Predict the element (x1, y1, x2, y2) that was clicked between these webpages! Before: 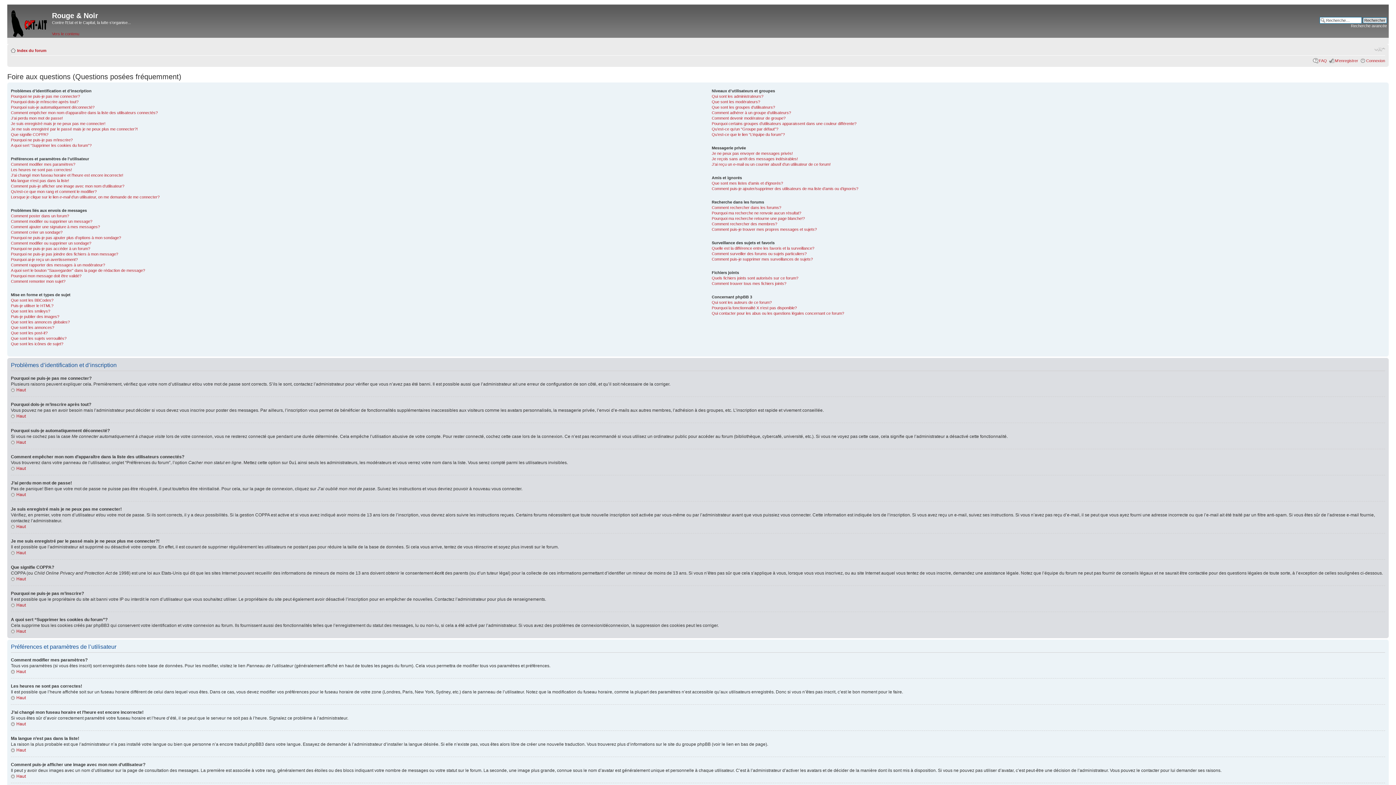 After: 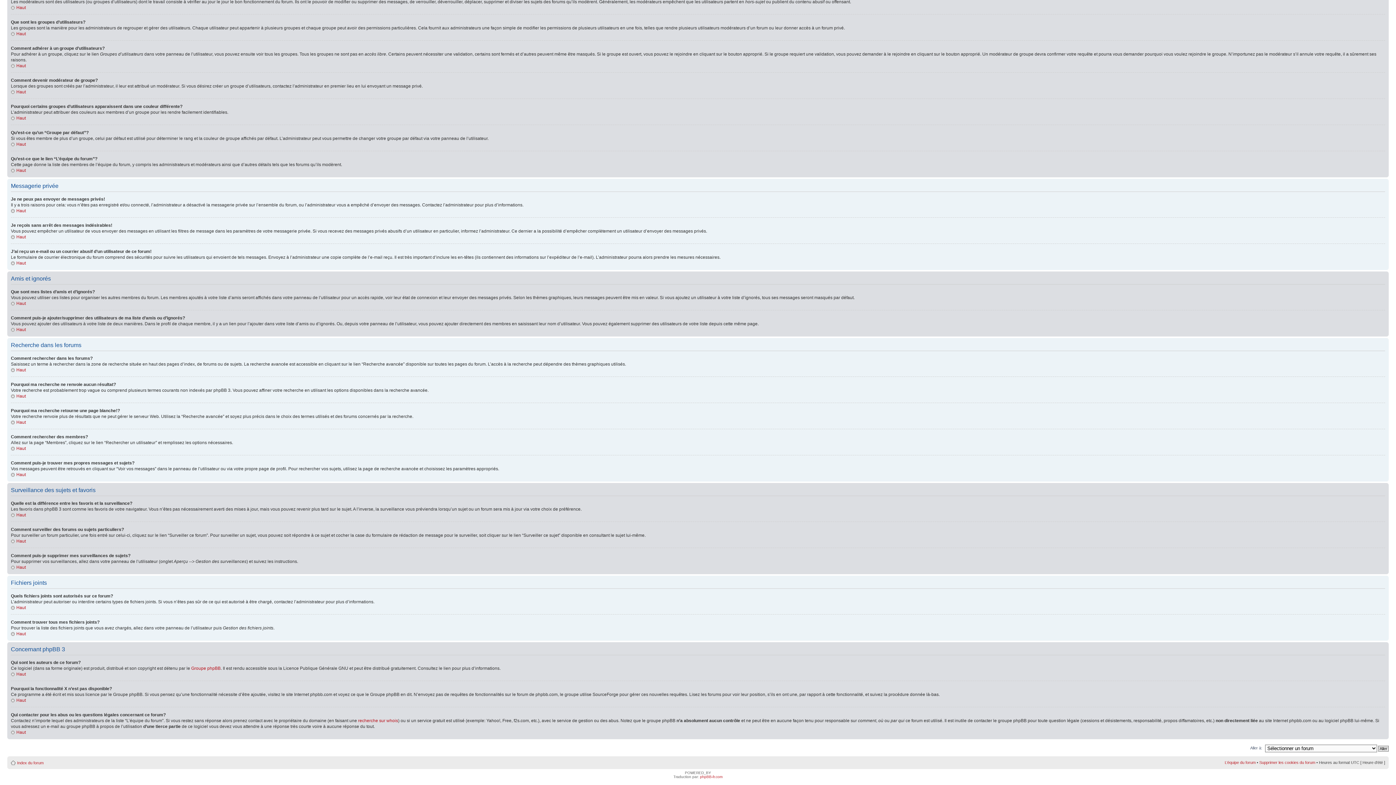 Action: bbox: (711, 186, 858, 190) label: Comment puis-je ajouter/supprimer des utilisateurs de ma liste d’amis ou d’ignorés?